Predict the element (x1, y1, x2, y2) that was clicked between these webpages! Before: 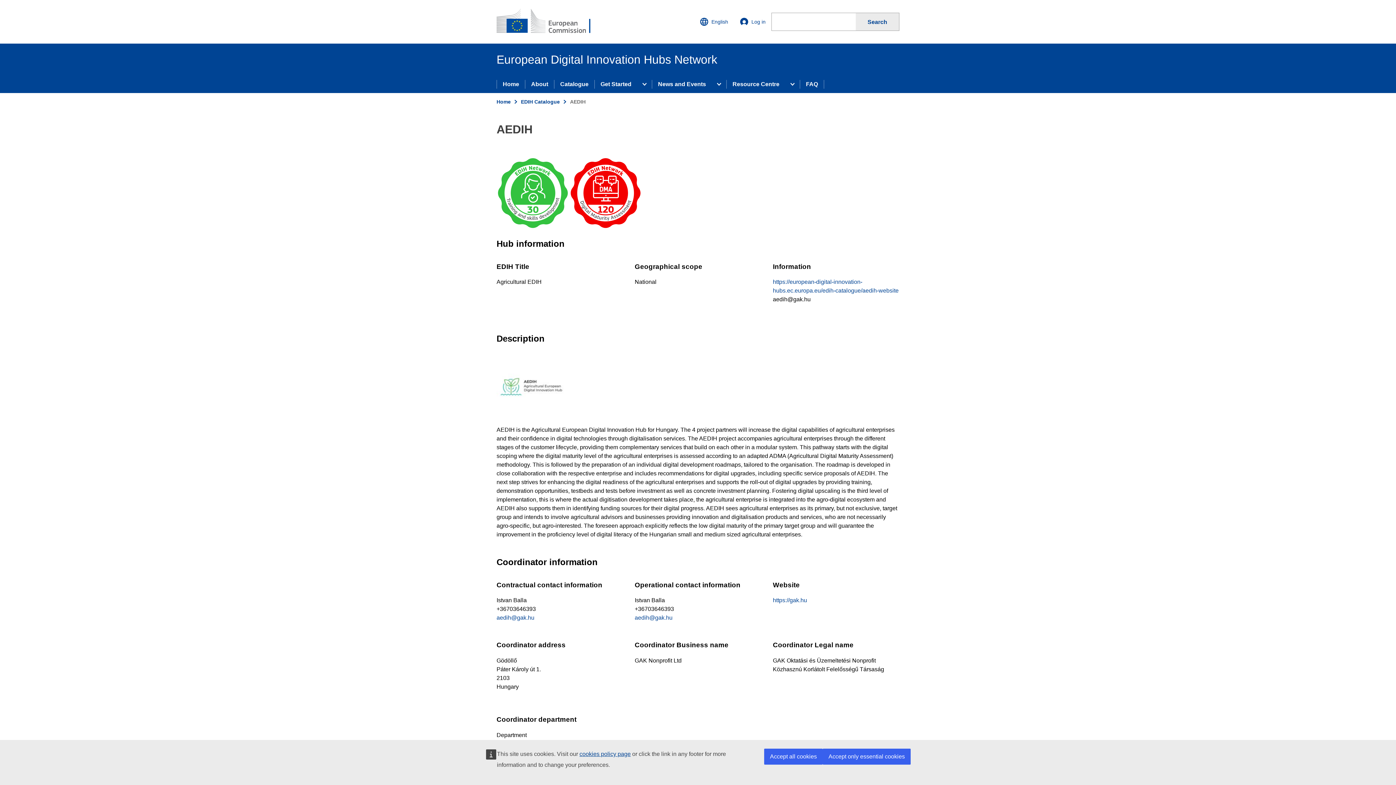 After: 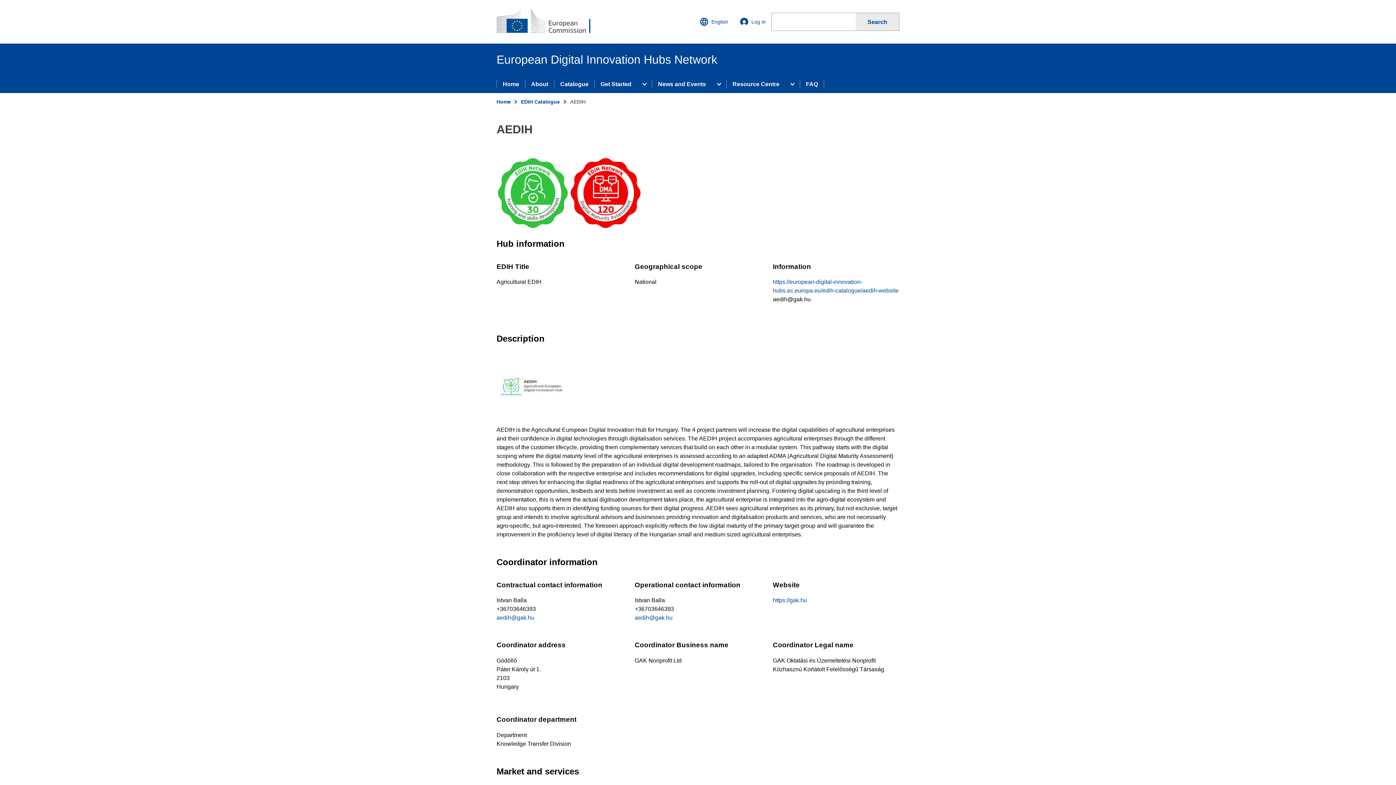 Action: label: Accept only essential cookies bbox: (822, 749, 910, 765)